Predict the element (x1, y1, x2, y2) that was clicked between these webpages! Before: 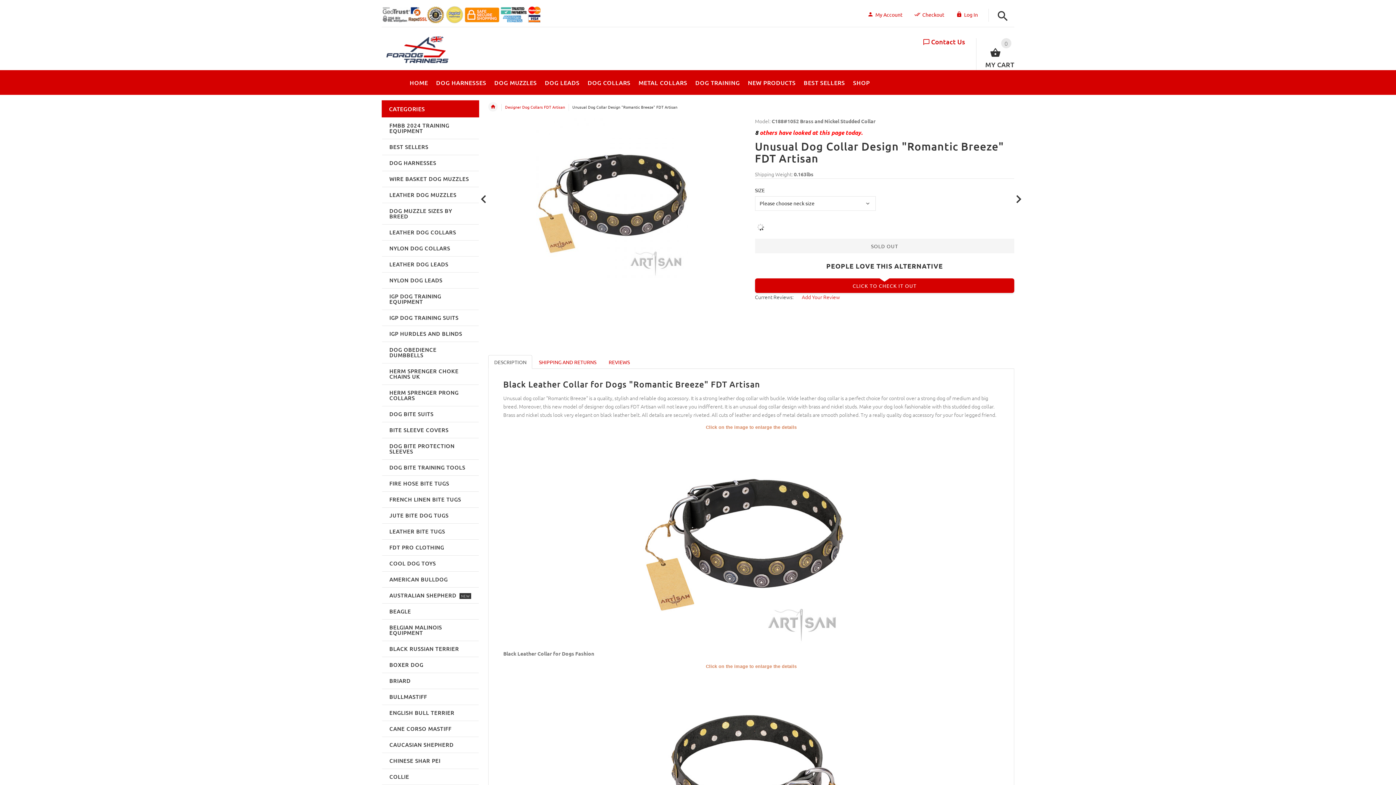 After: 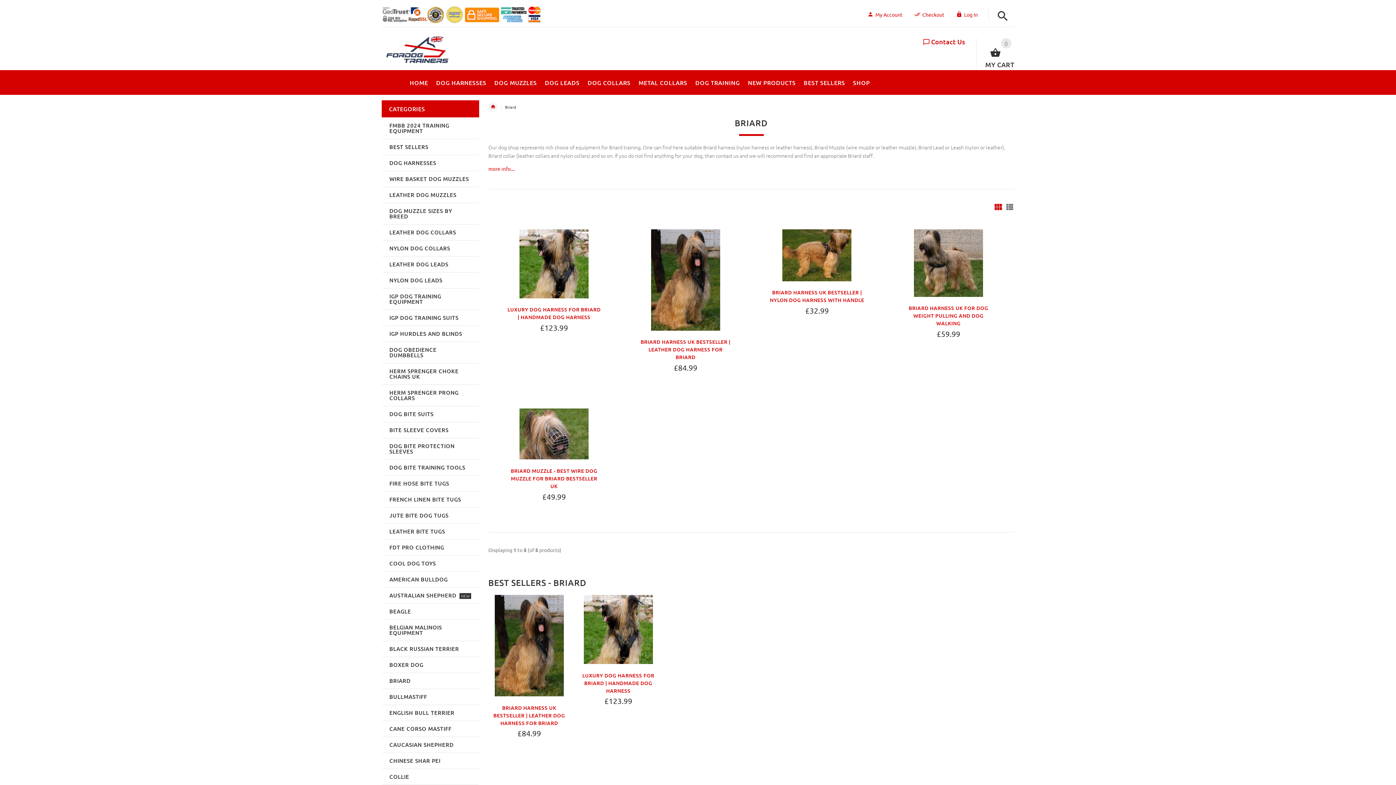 Action: label: BRIARD bbox: (382, 673, 478, 689)